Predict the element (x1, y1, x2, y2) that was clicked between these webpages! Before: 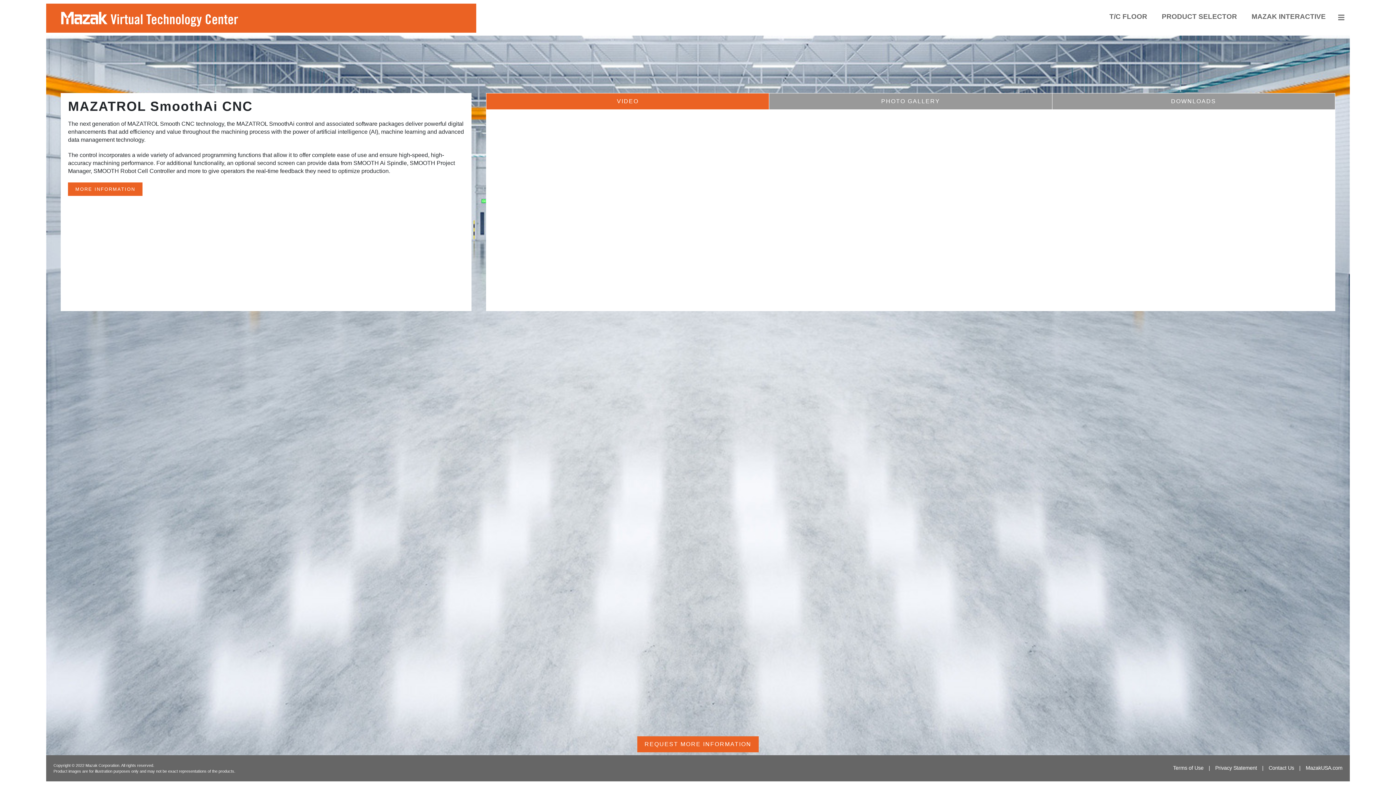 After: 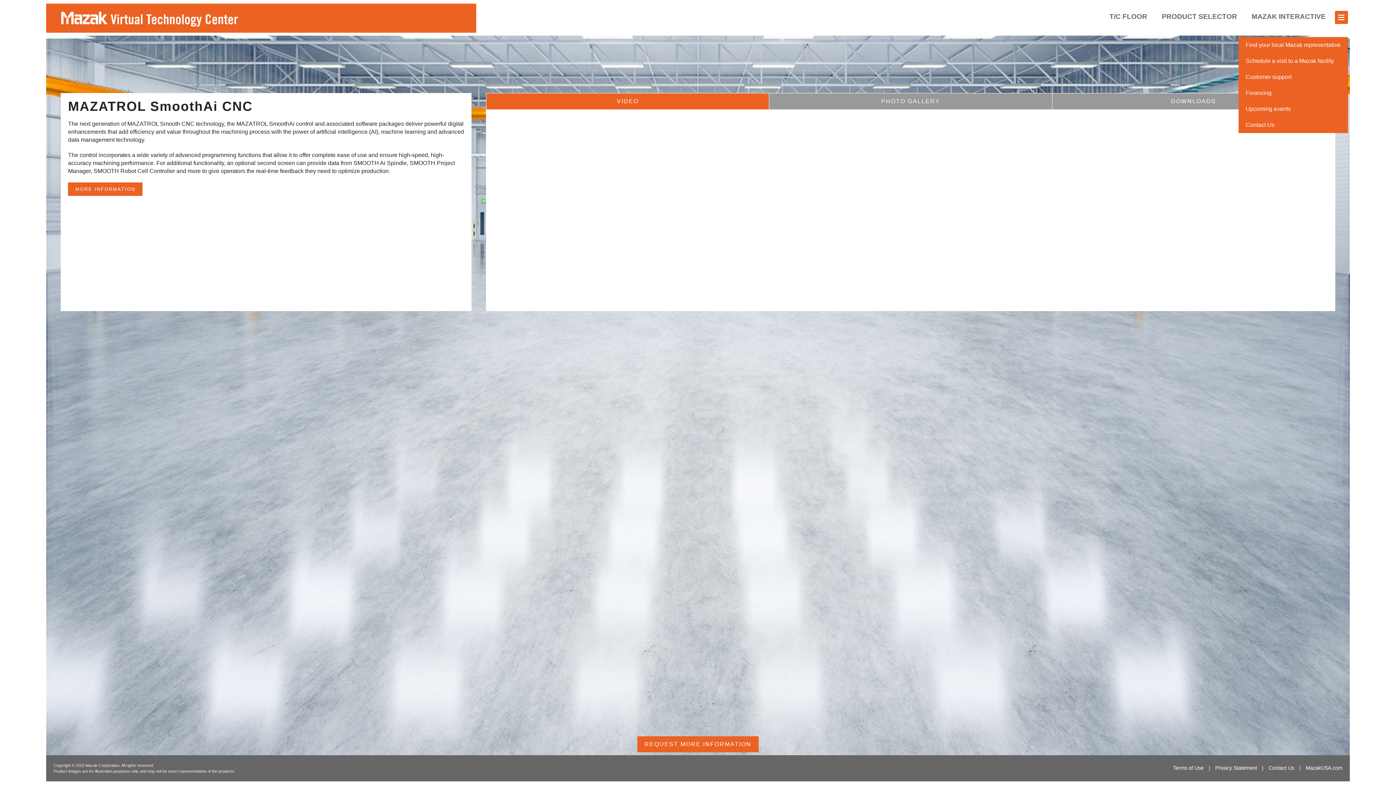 Action: bbox: (1335, 10, 1348, 24)